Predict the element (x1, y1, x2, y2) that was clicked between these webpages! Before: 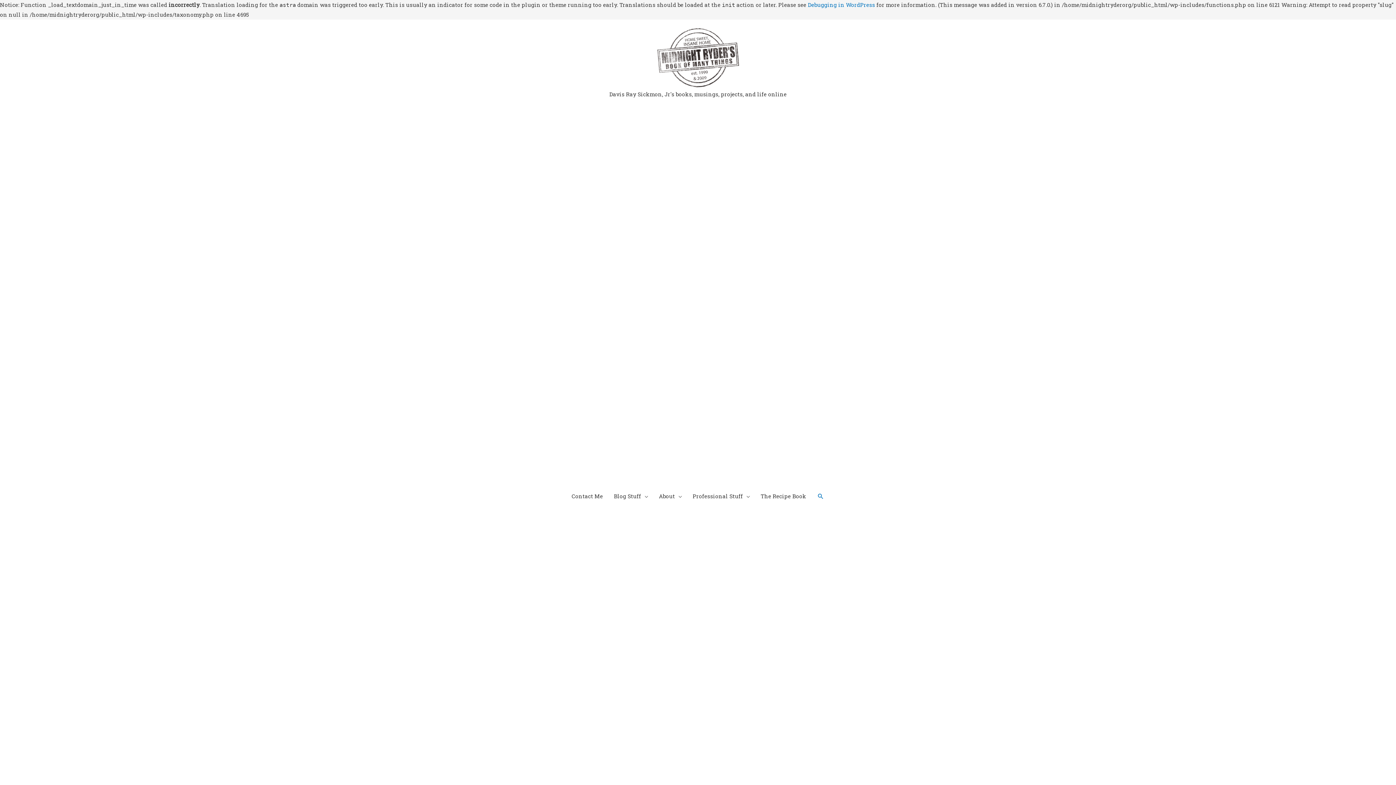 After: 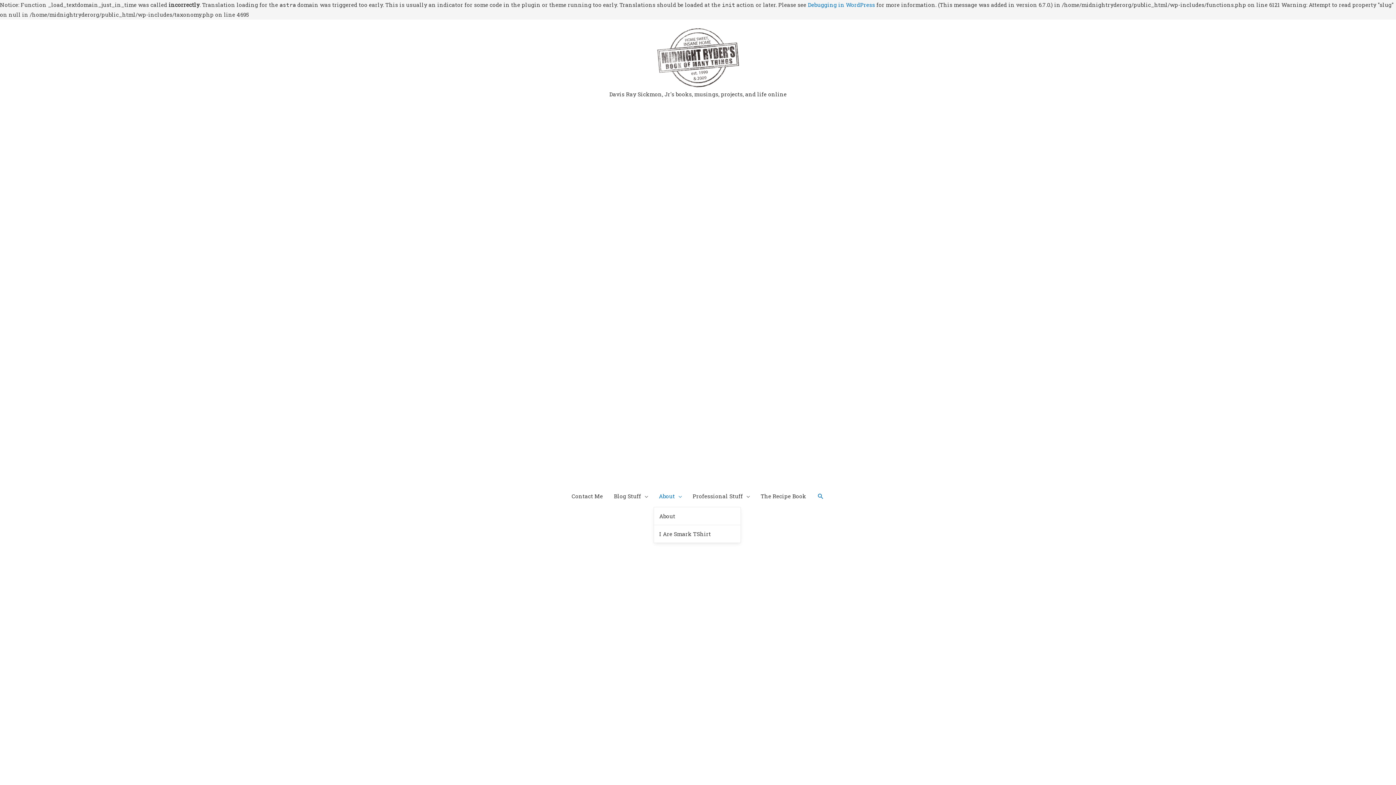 Action: bbox: (653, 485, 687, 507) label: About